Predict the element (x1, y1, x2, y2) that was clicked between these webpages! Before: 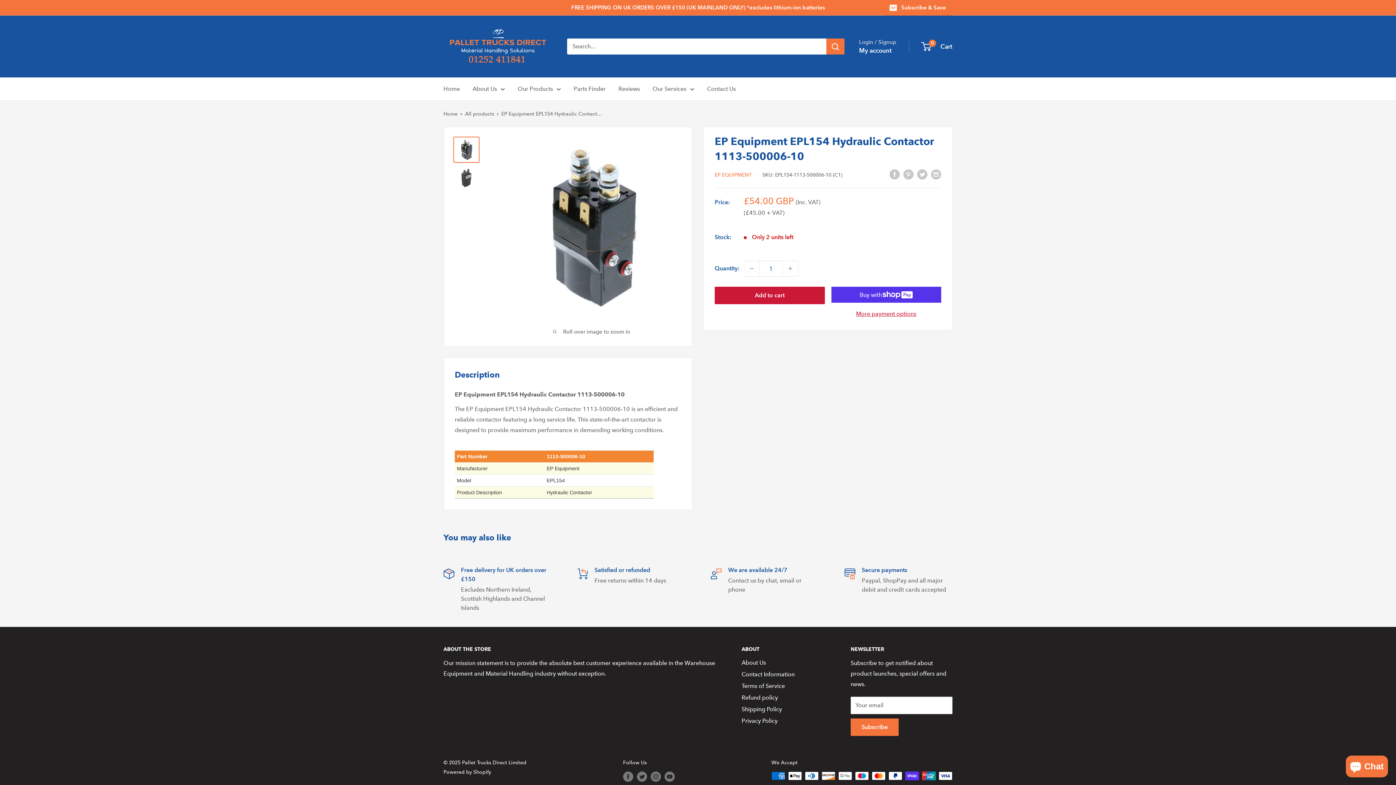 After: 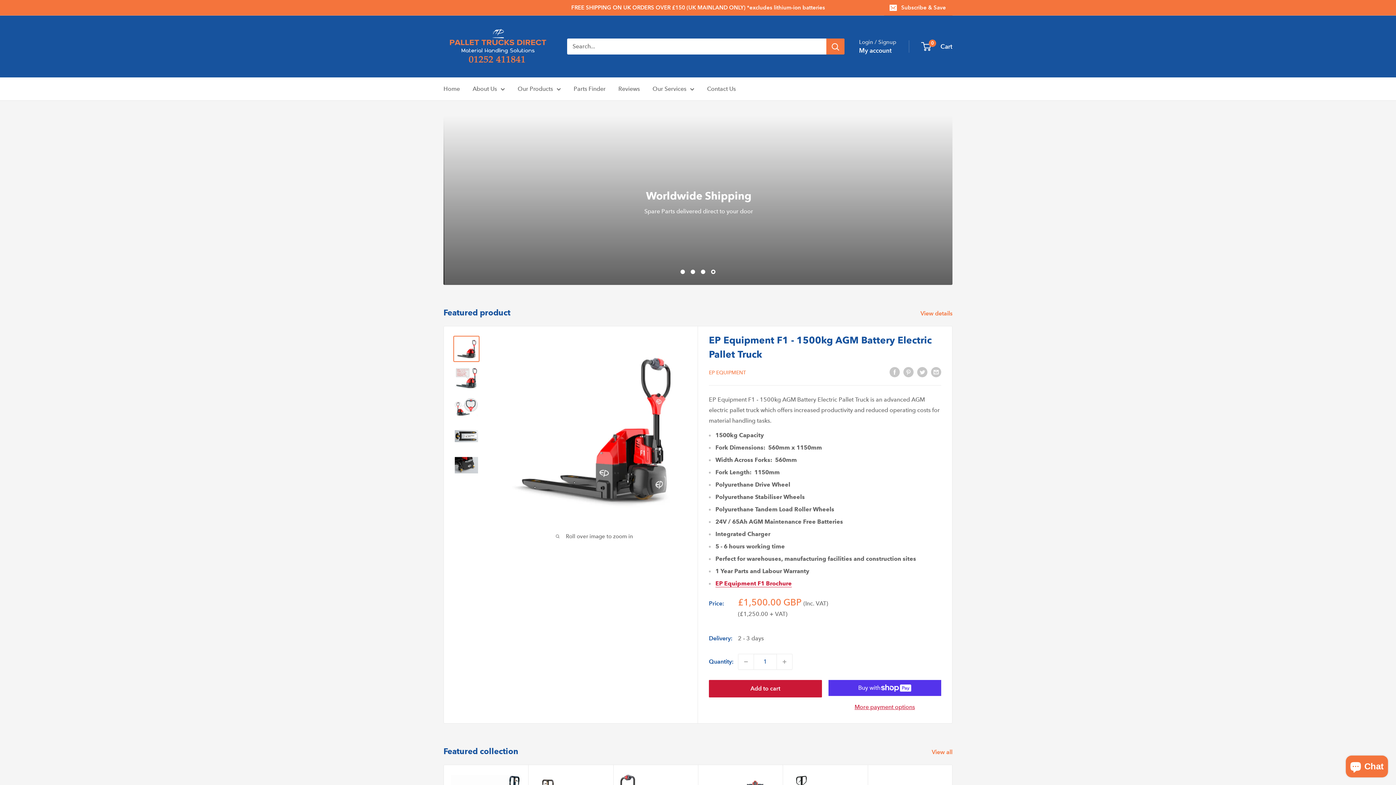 Action: label: Pallet Trucks Direct Limited bbox: (443, 22, 552, 70)